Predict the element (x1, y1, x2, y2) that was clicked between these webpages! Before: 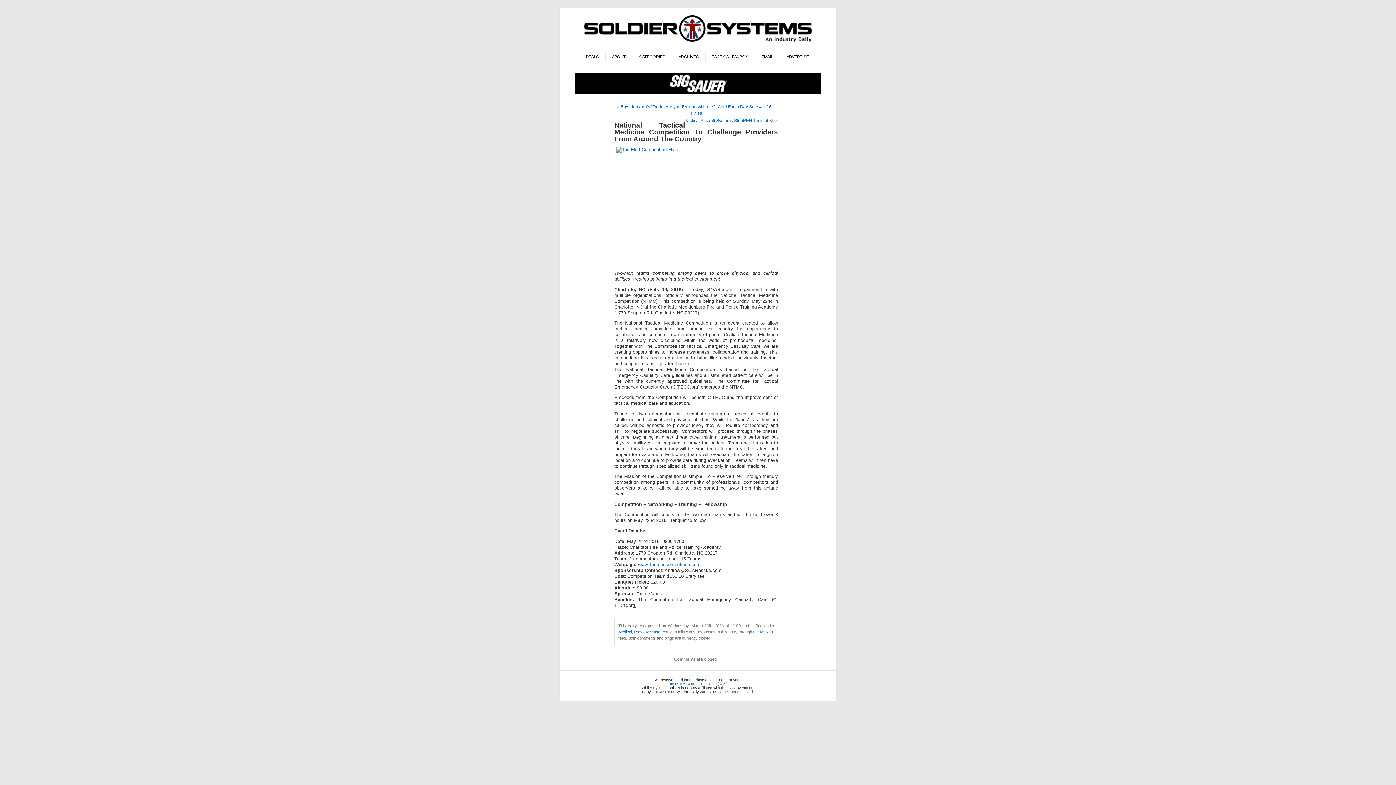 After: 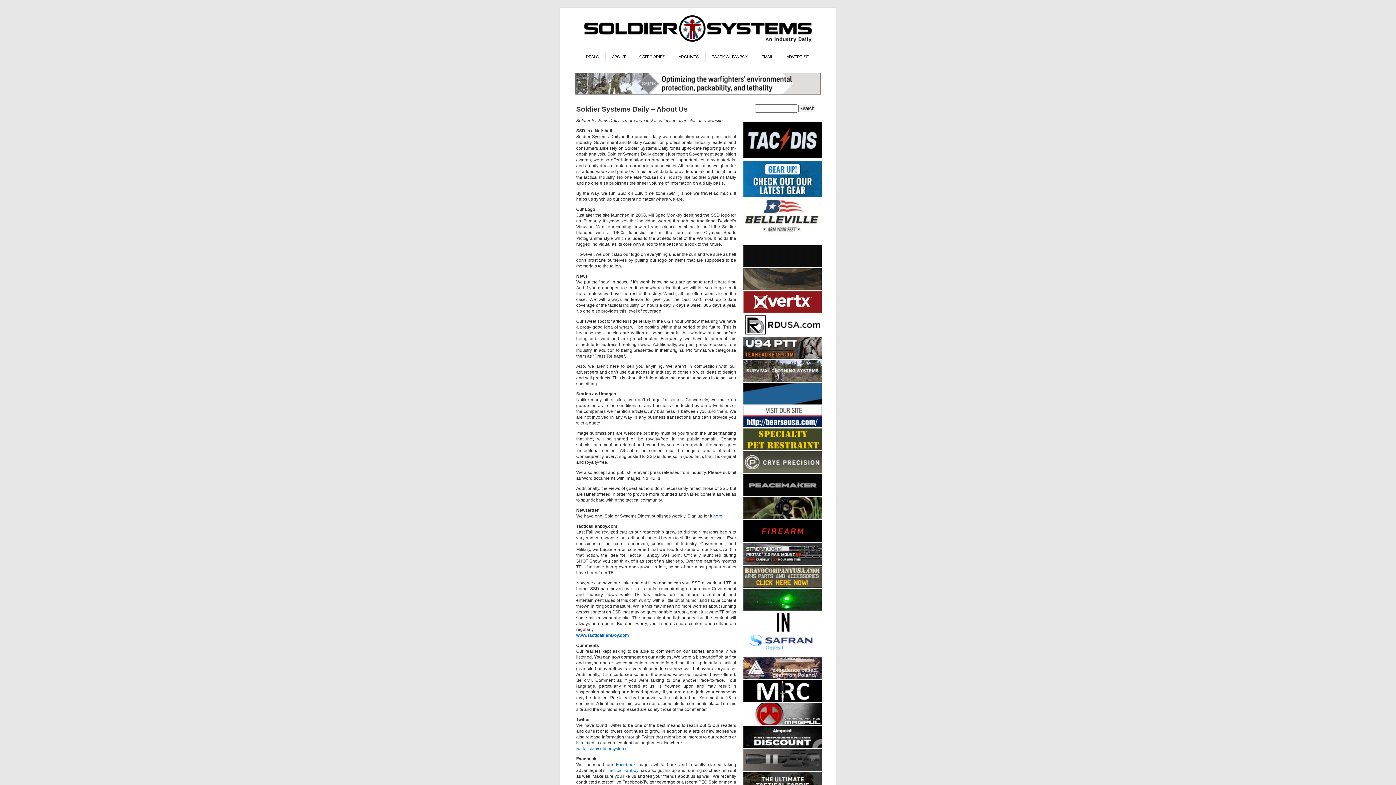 Action: bbox: (605, 51, 632, 61) label: ABOUT